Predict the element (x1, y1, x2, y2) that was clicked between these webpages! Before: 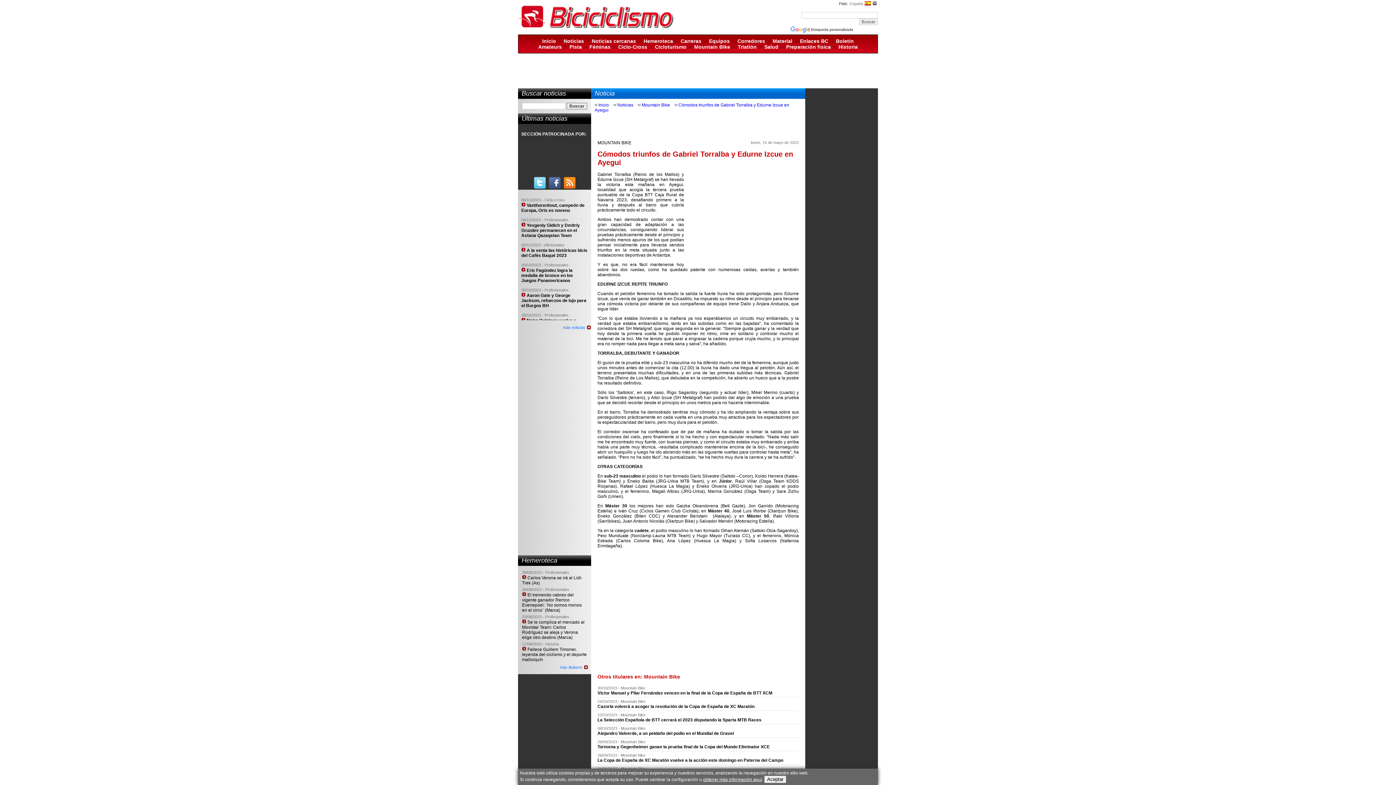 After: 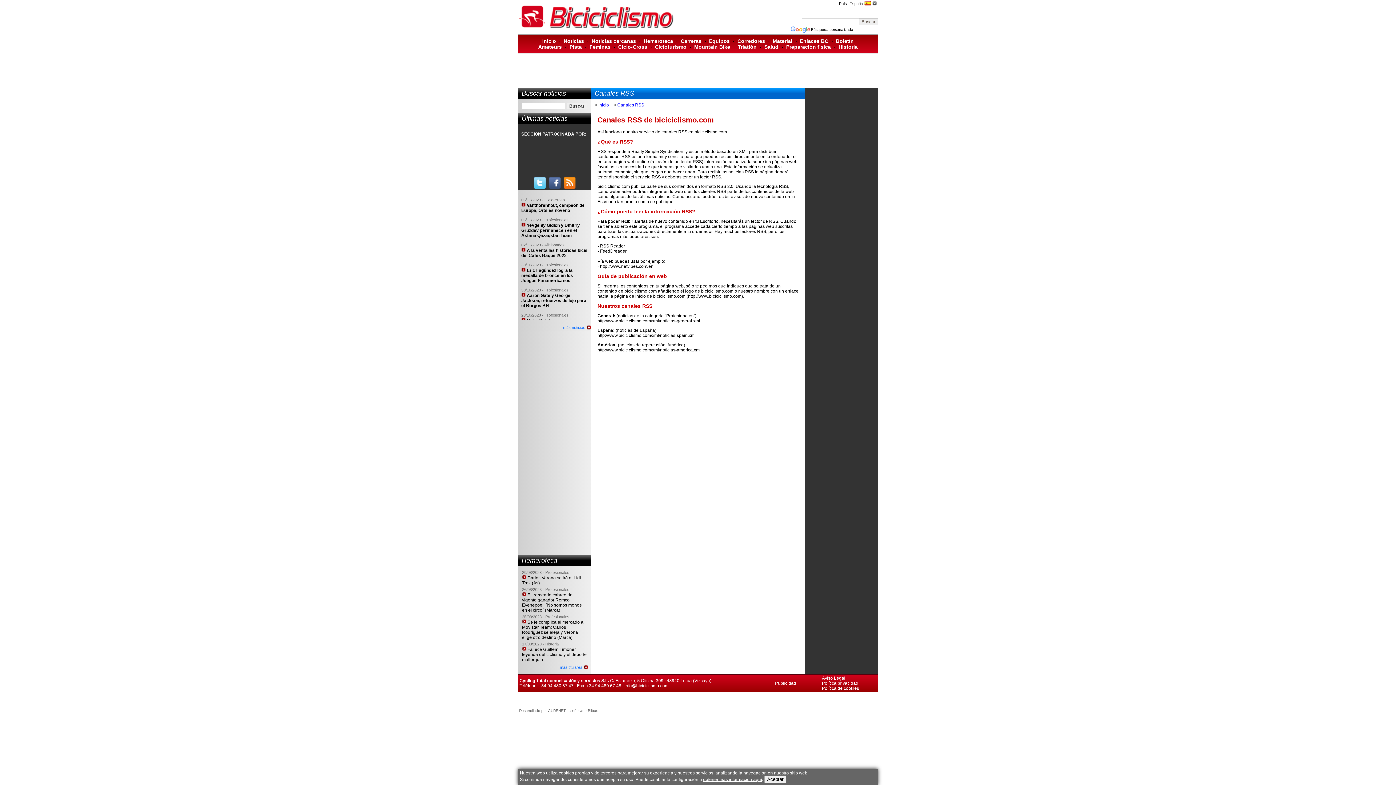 Action: bbox: (563, 184, 575, 189)